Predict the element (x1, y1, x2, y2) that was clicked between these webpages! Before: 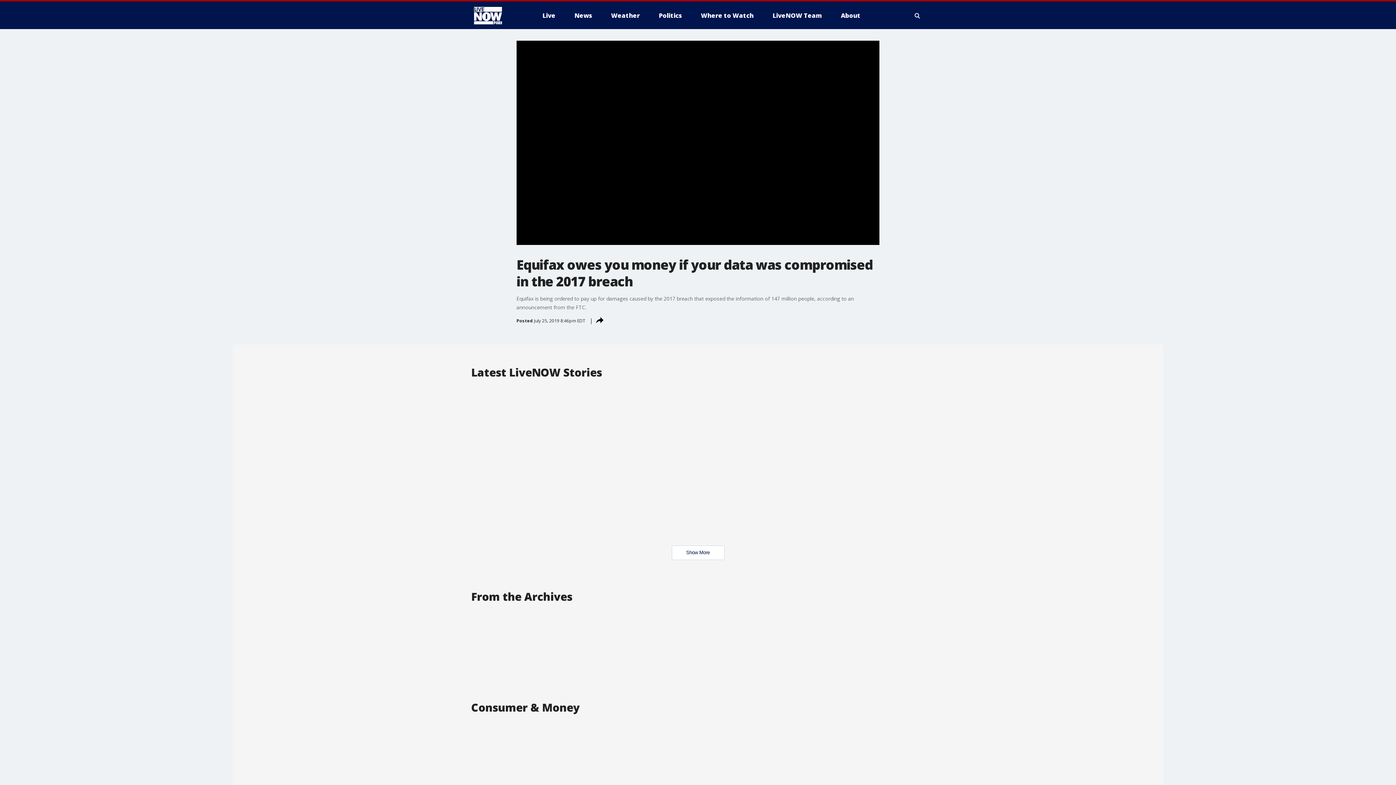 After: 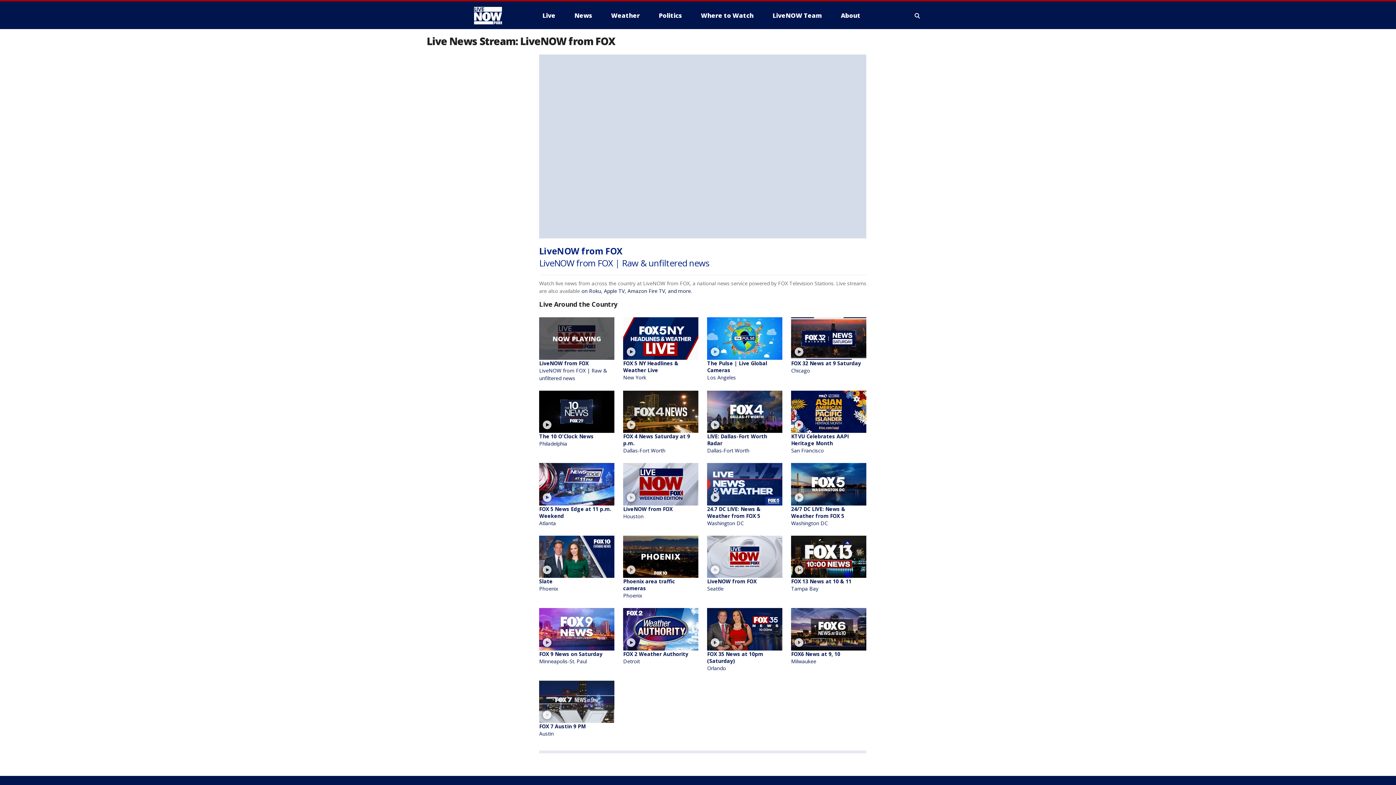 Action: label: Live bbox: (536, 9, 561, 21)